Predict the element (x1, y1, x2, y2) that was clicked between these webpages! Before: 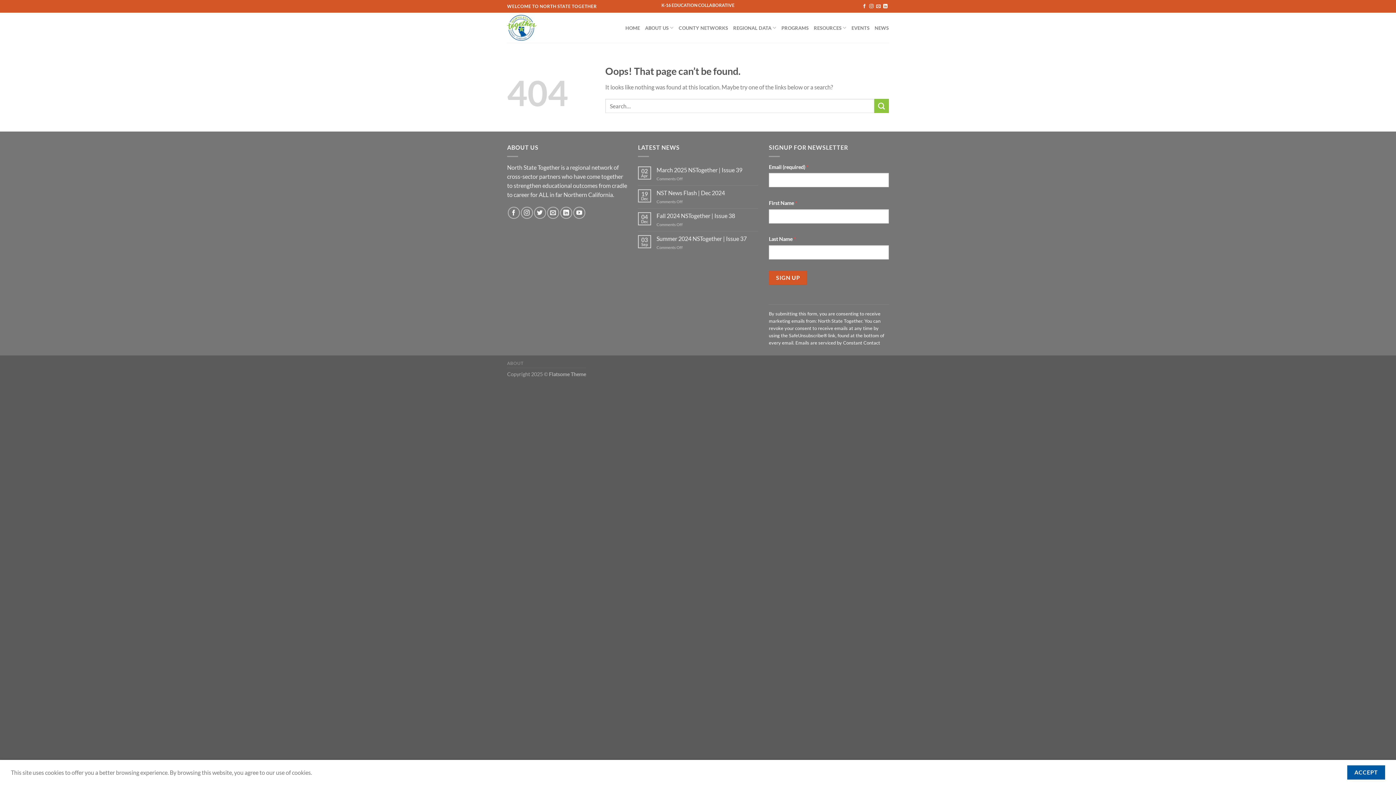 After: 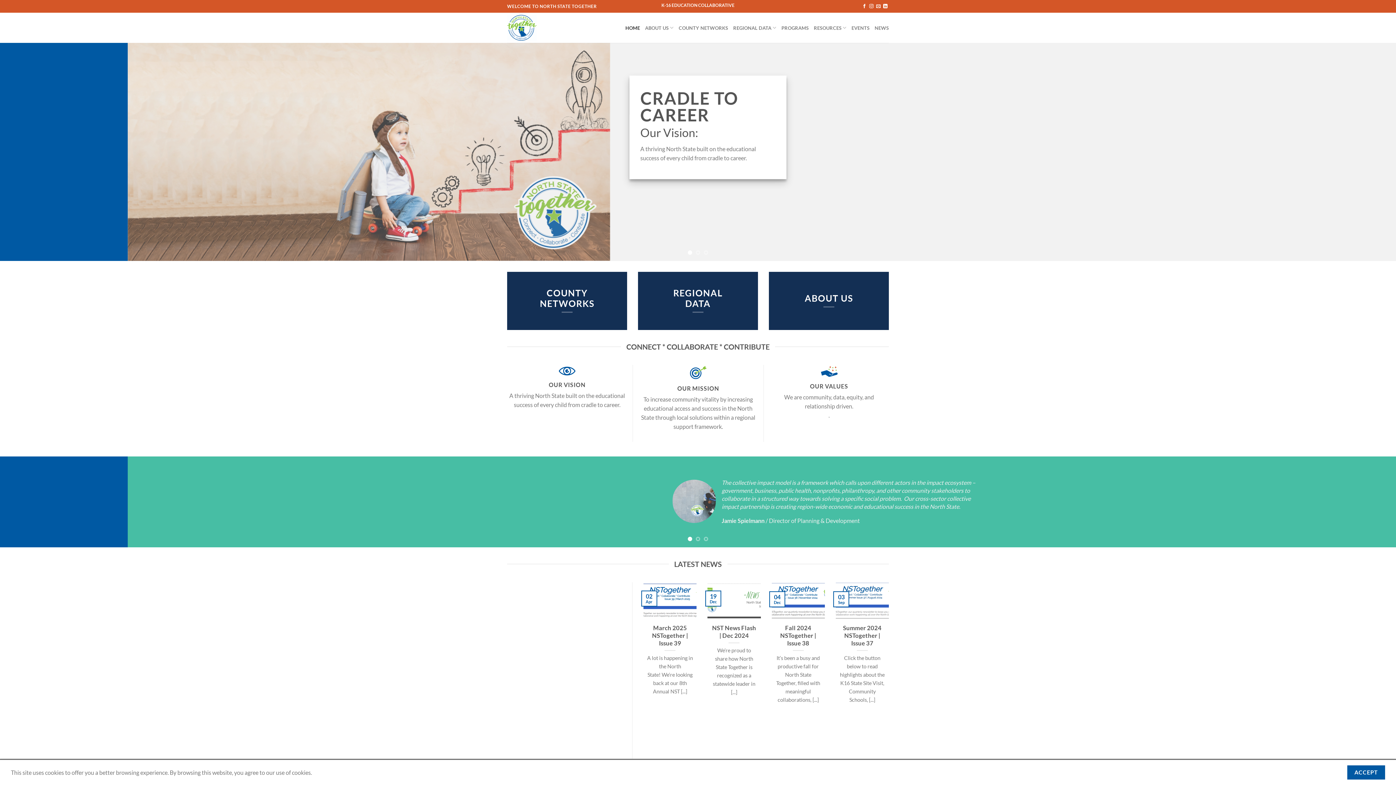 Action: label: HOME bbox: (625, 20, 640, 35)